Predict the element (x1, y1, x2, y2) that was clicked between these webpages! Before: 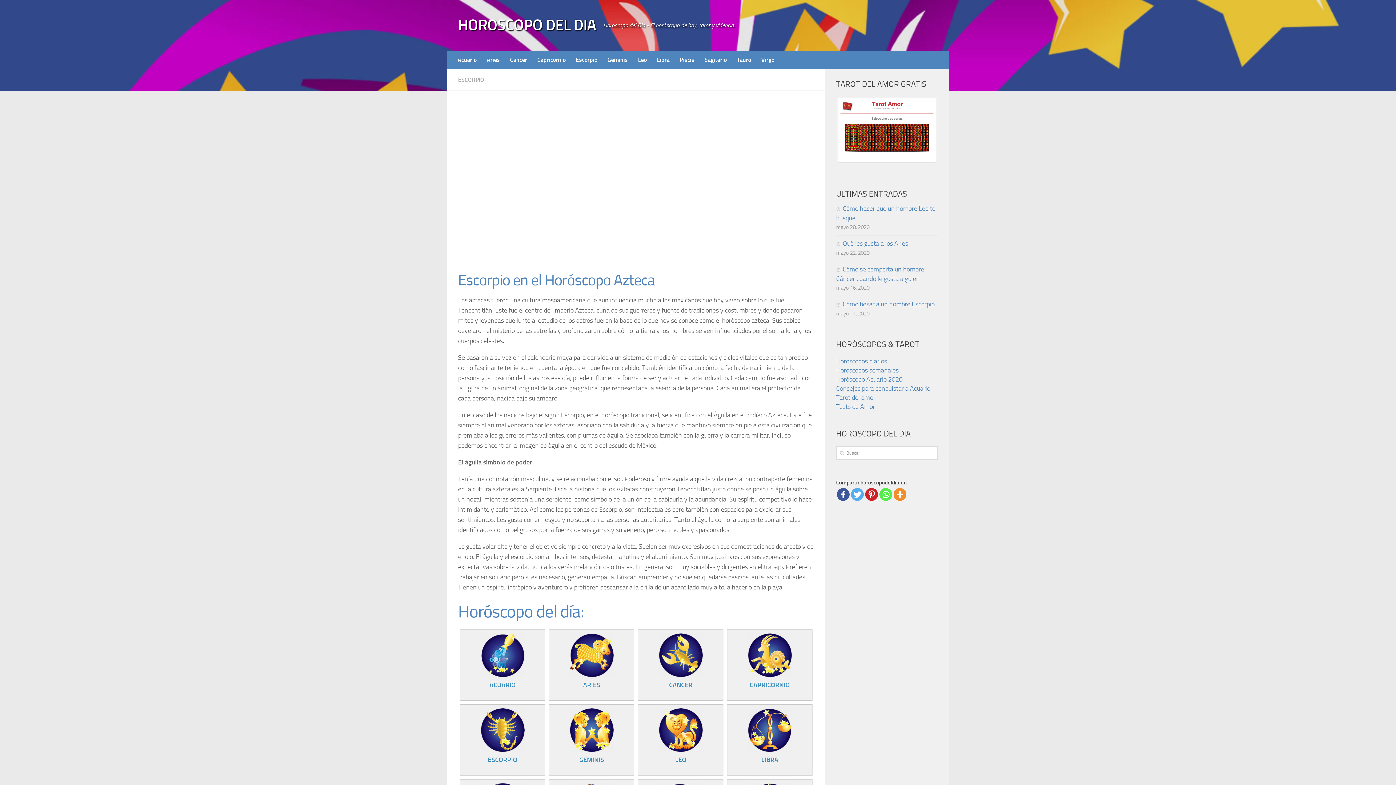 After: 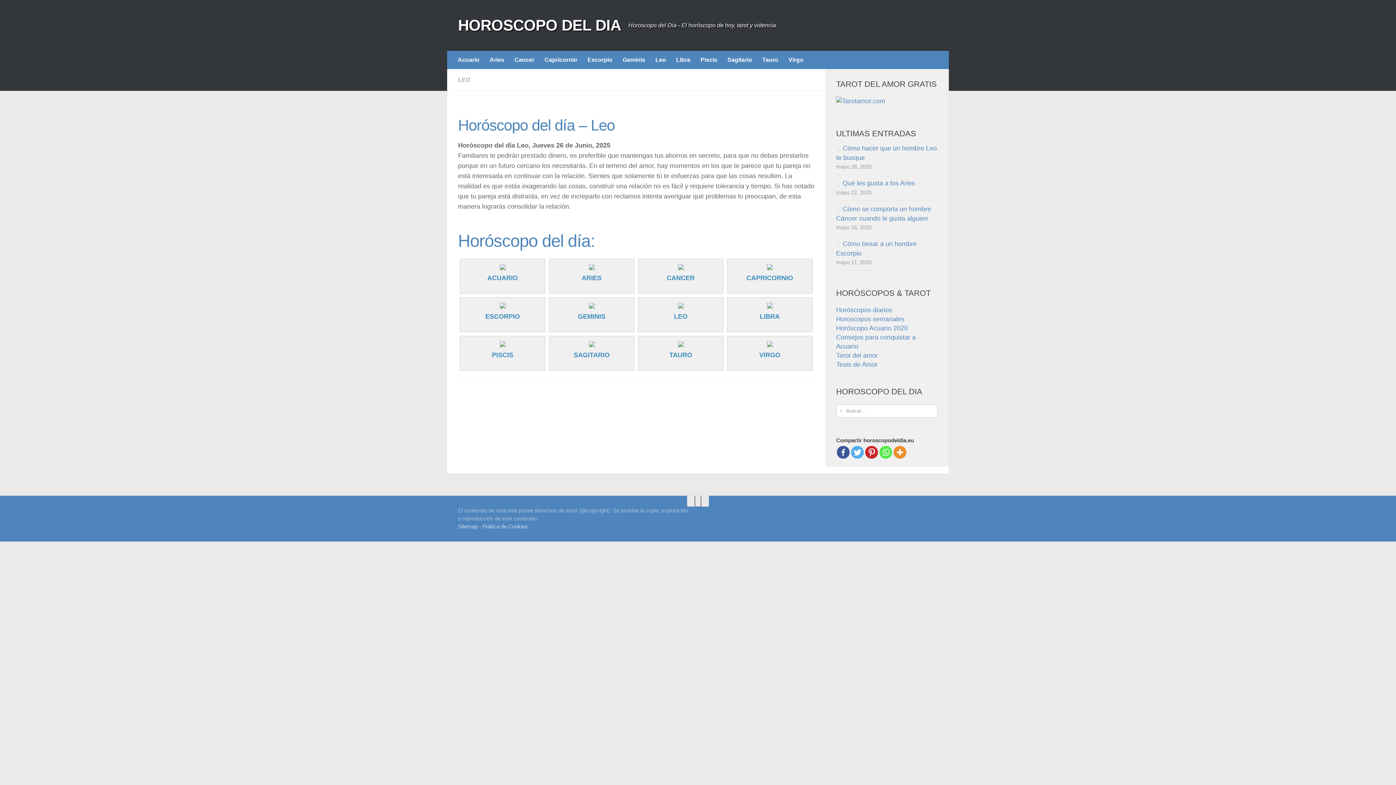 Action: bbox: (633, 50, 652, 69) label: Leo